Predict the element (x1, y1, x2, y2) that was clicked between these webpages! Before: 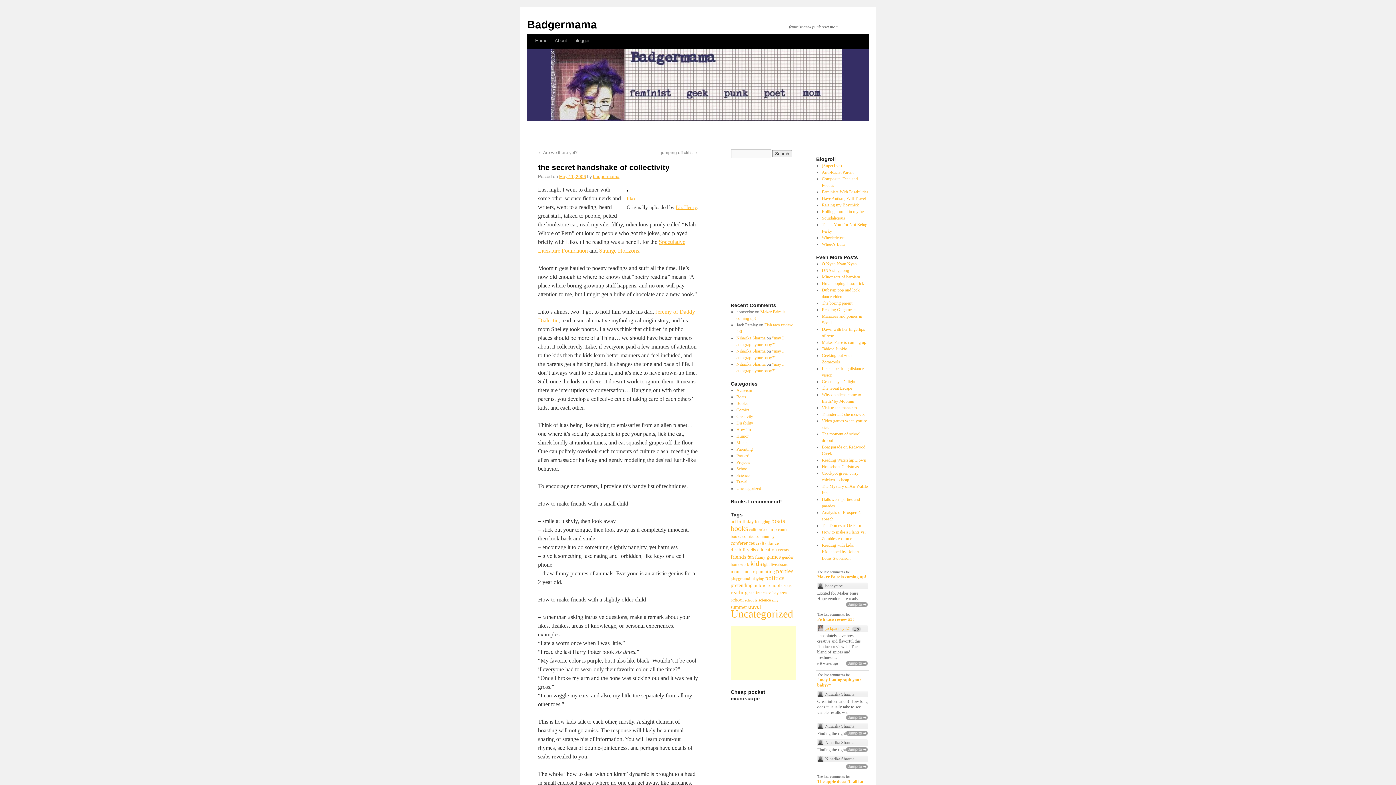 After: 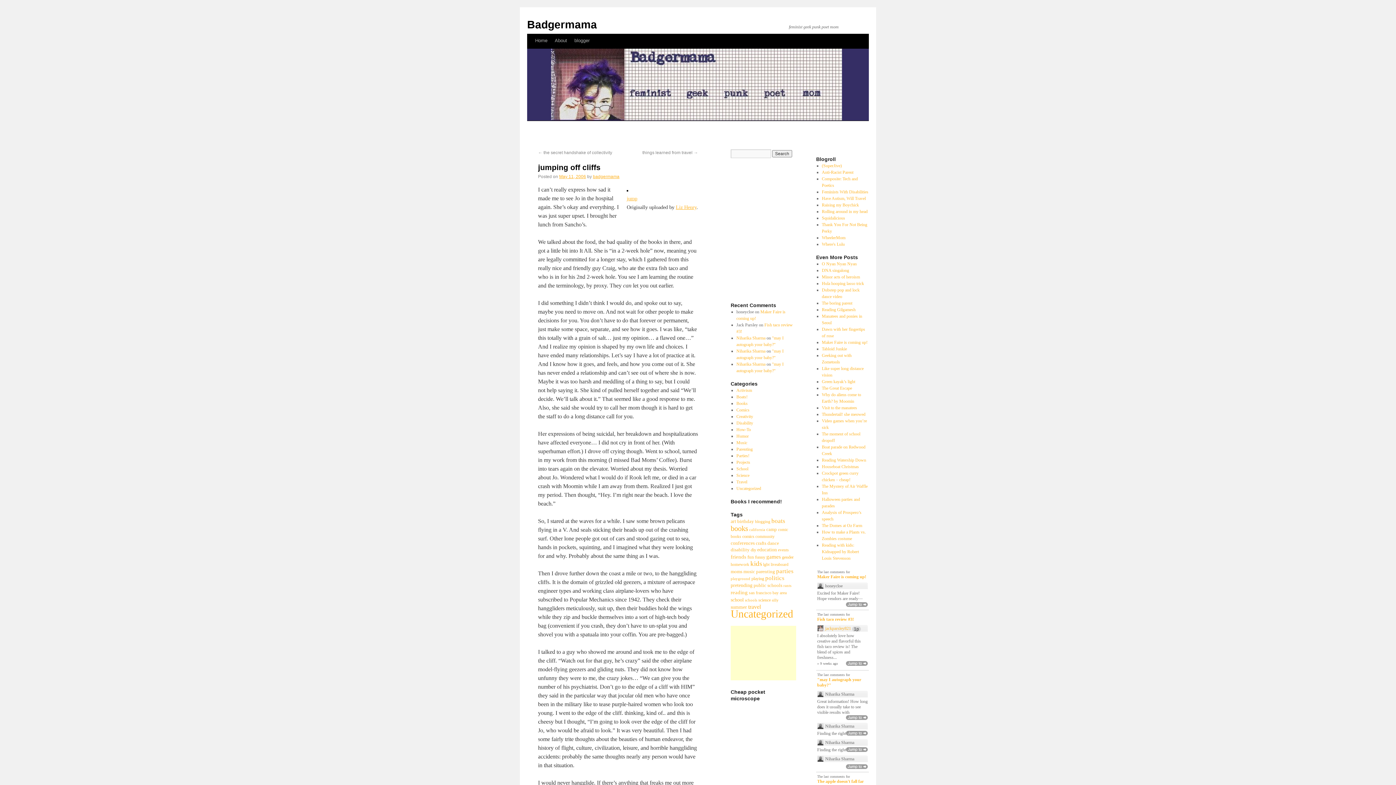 Action: bbox: (661, 150, 698, 155) label: jumping off cliffs →